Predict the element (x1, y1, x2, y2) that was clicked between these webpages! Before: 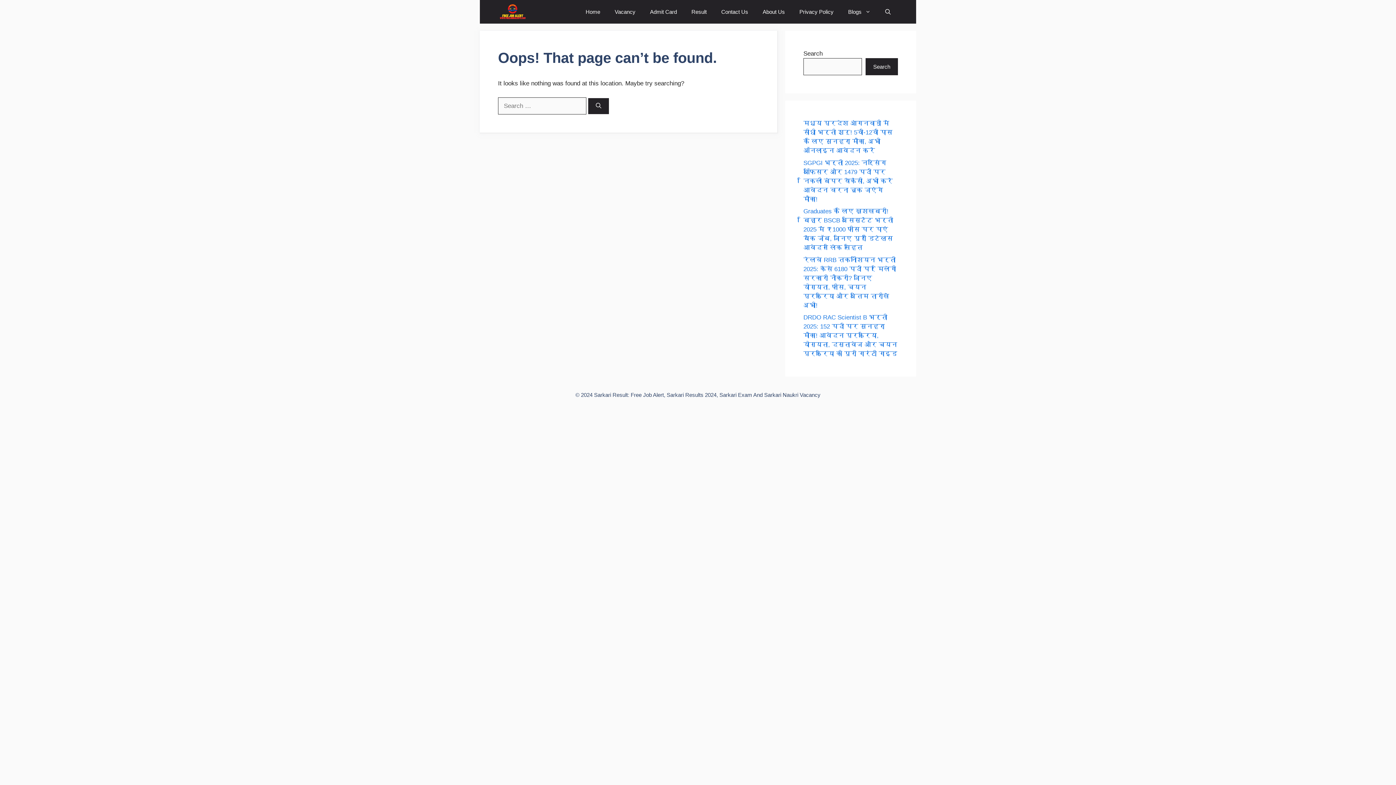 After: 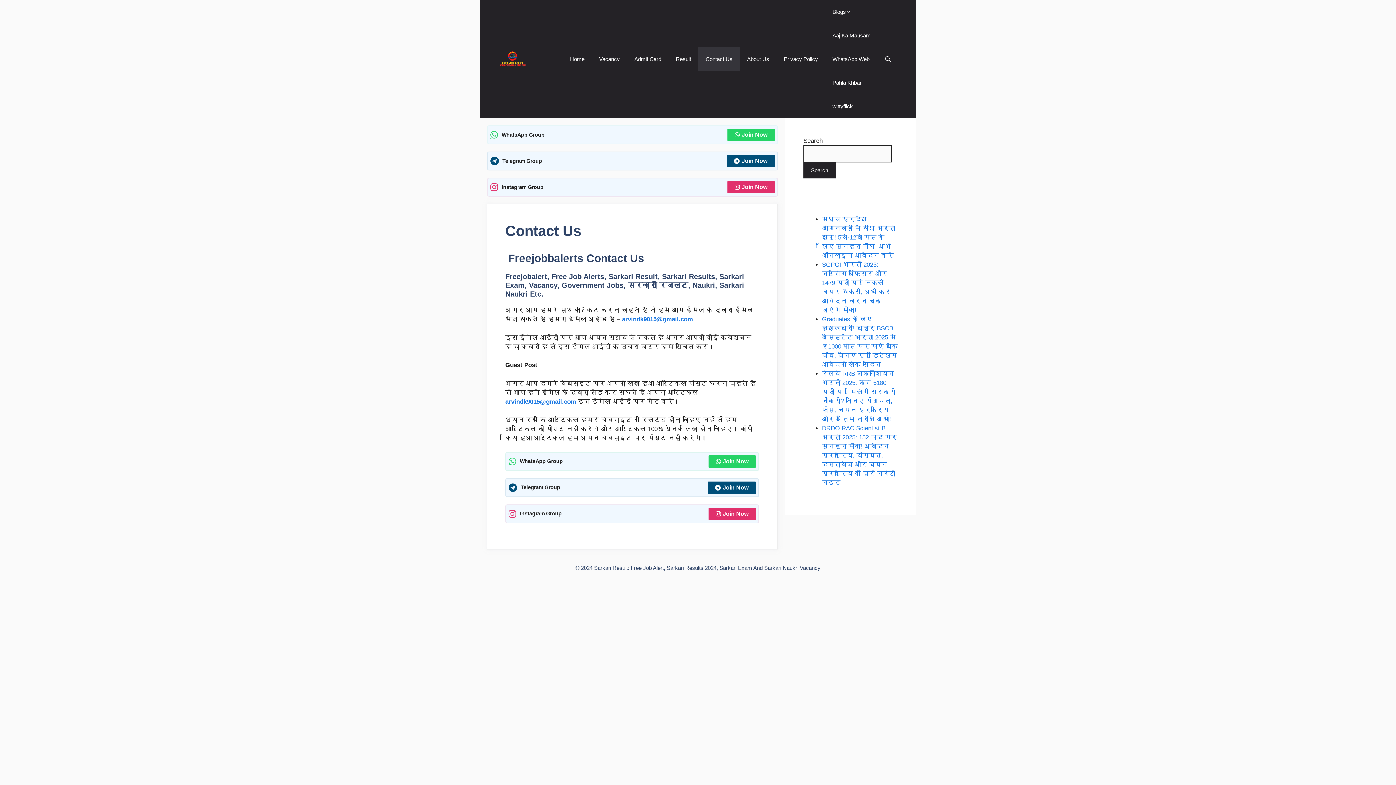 Action: bbox: (714, 0, 755, 23) label: Contact Us